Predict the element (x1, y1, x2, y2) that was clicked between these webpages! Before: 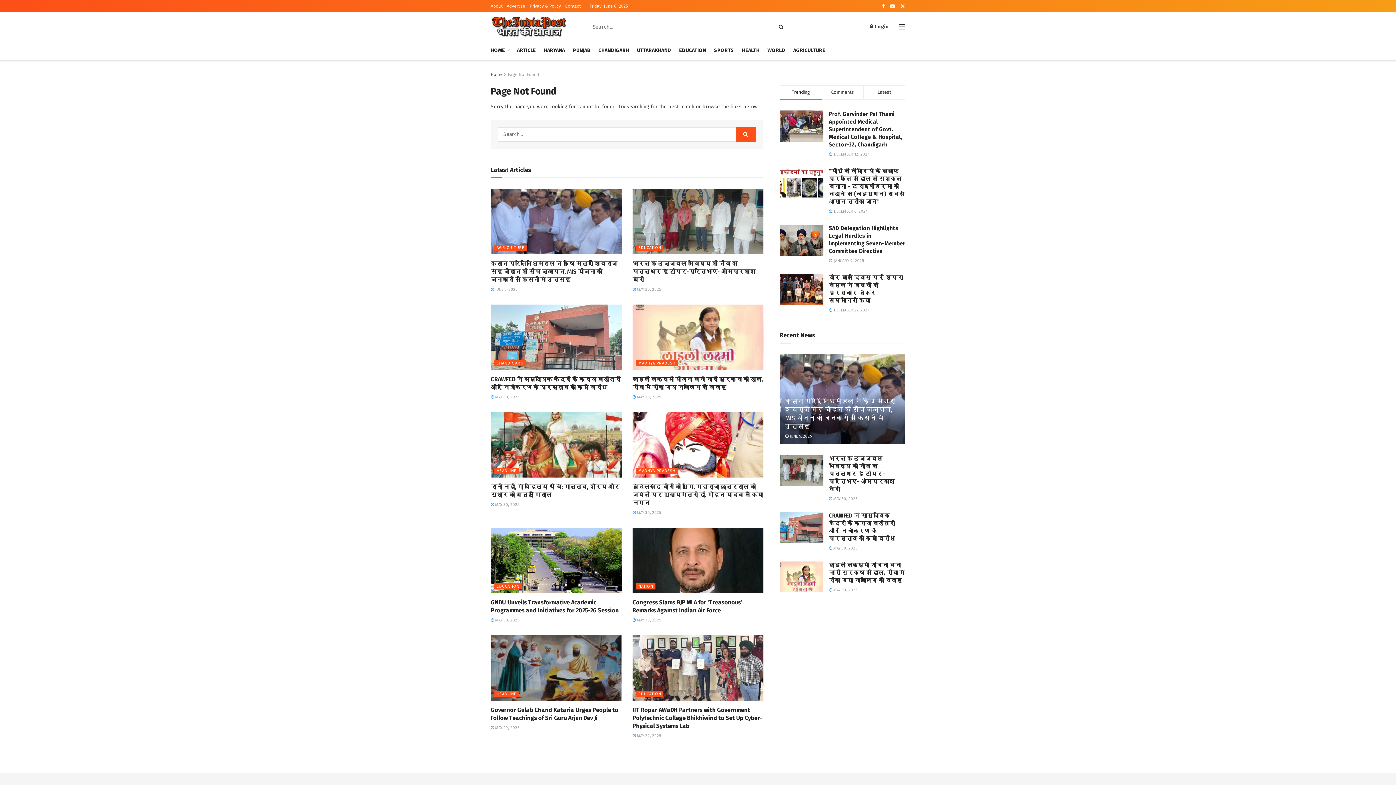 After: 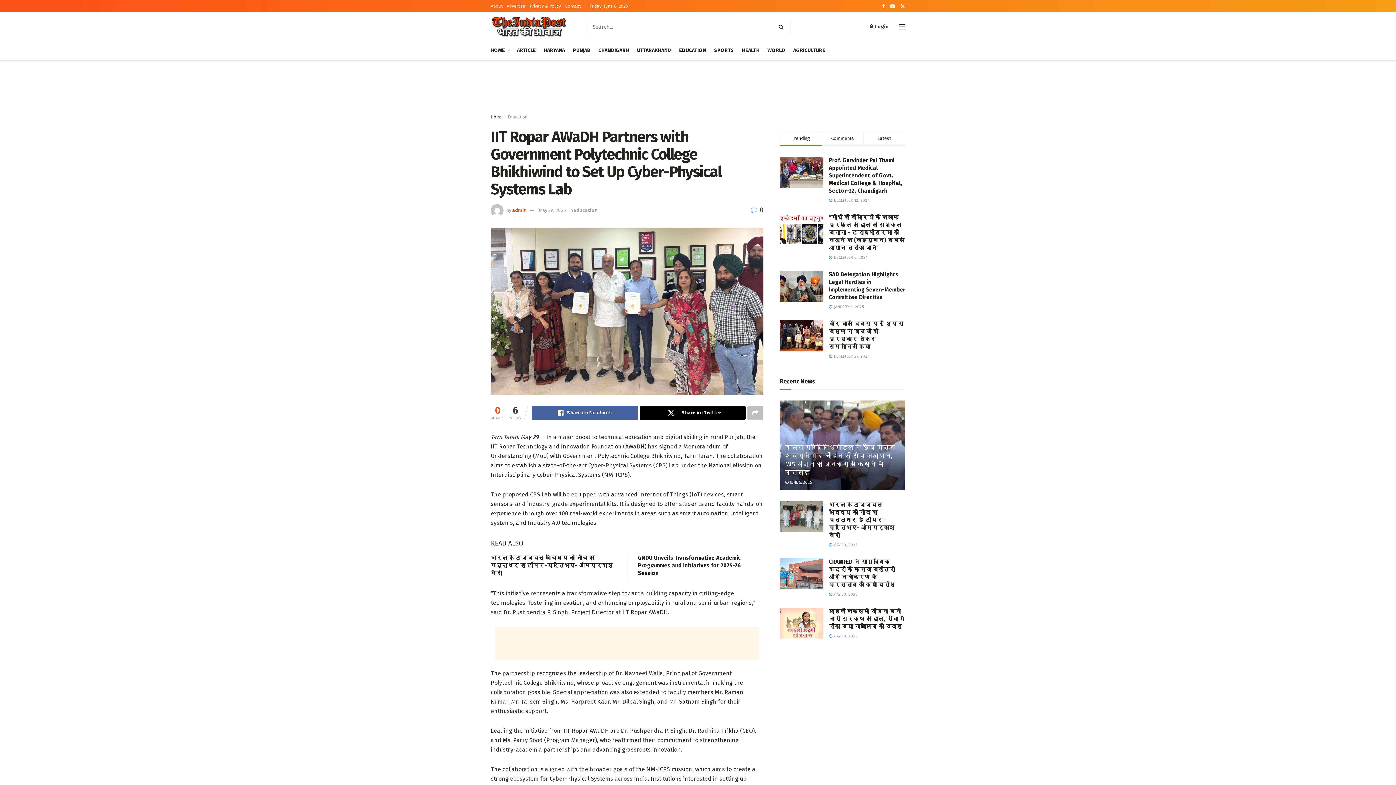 Action: label:  MAY 29, 2025 bbox: (632, 733, 661, 738)